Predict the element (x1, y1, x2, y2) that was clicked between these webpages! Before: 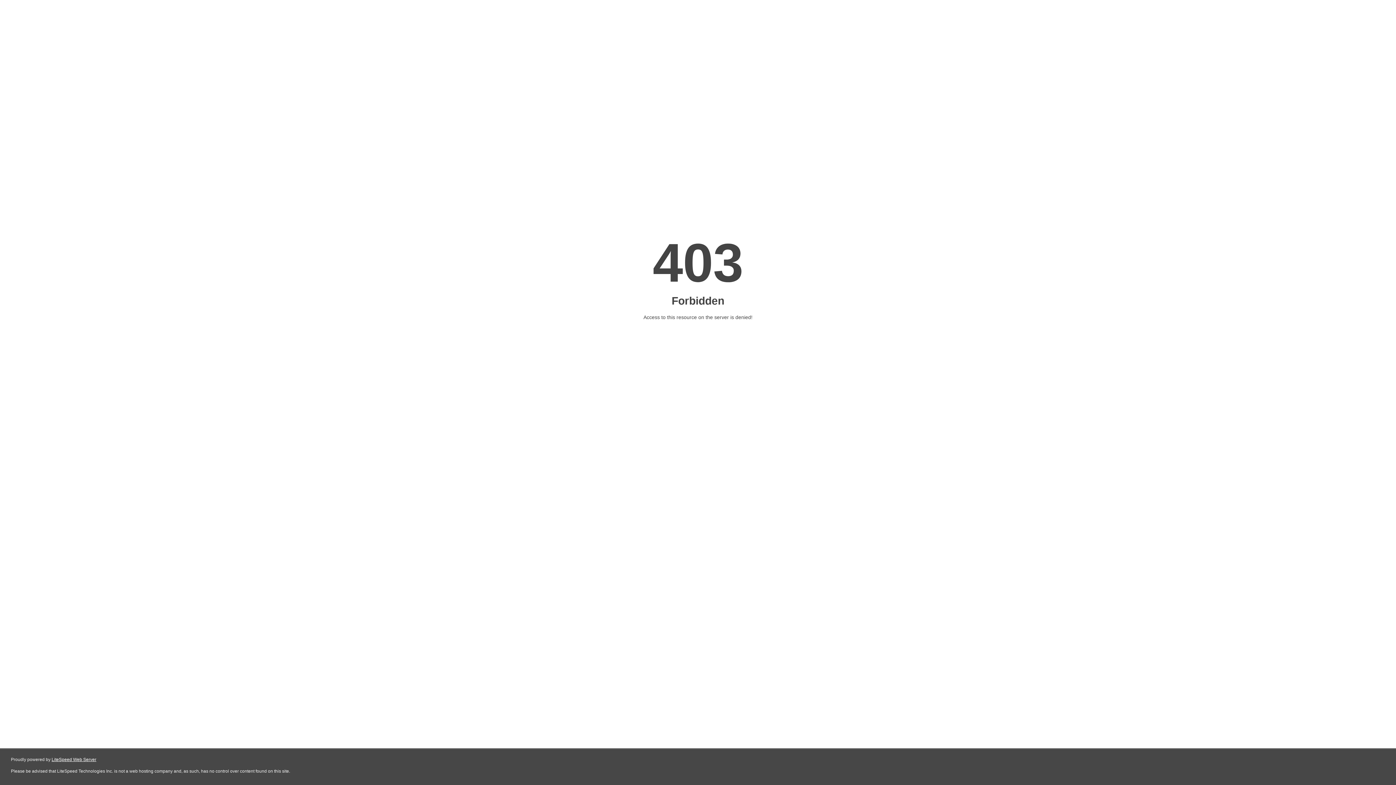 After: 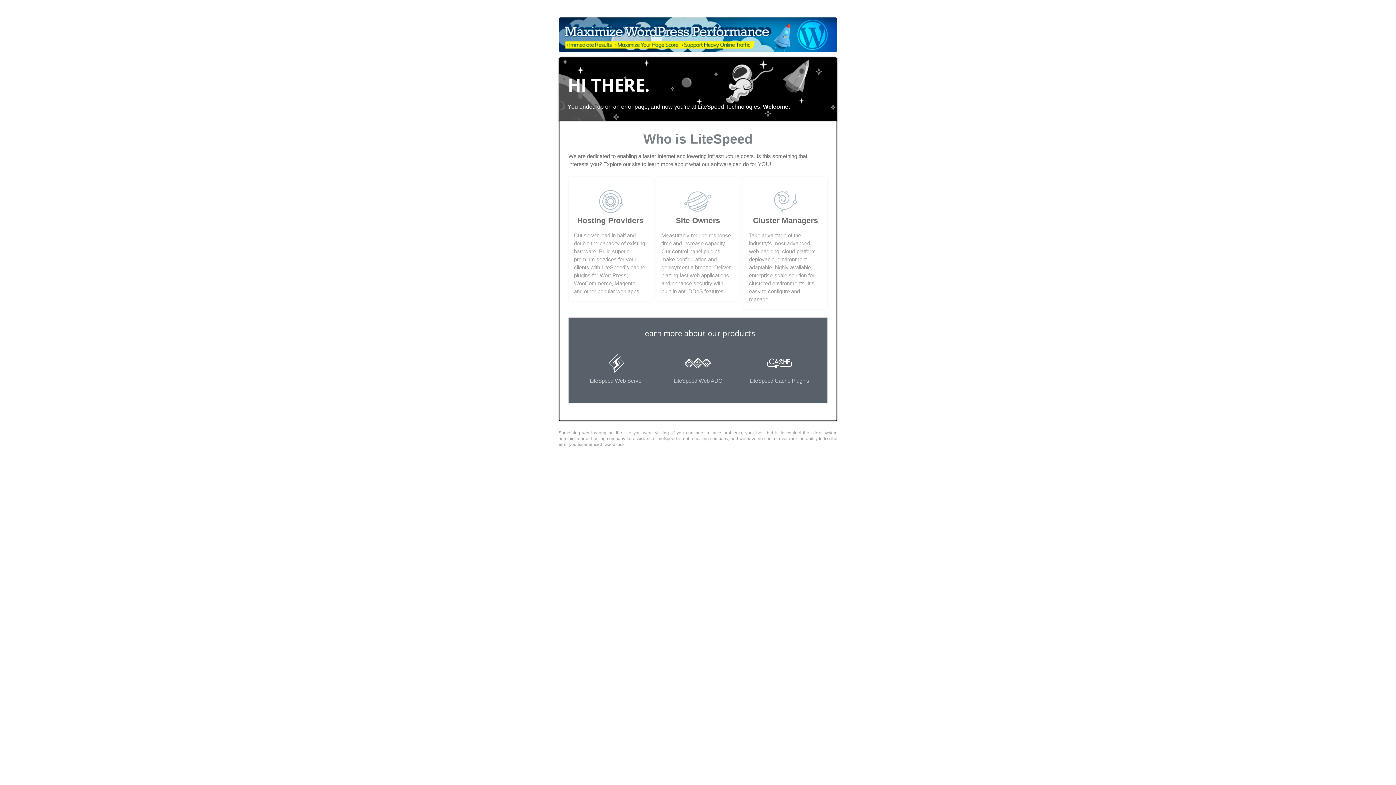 Action: label: LiteSpeed Web Server bbox: (51, 757, 96, 762)